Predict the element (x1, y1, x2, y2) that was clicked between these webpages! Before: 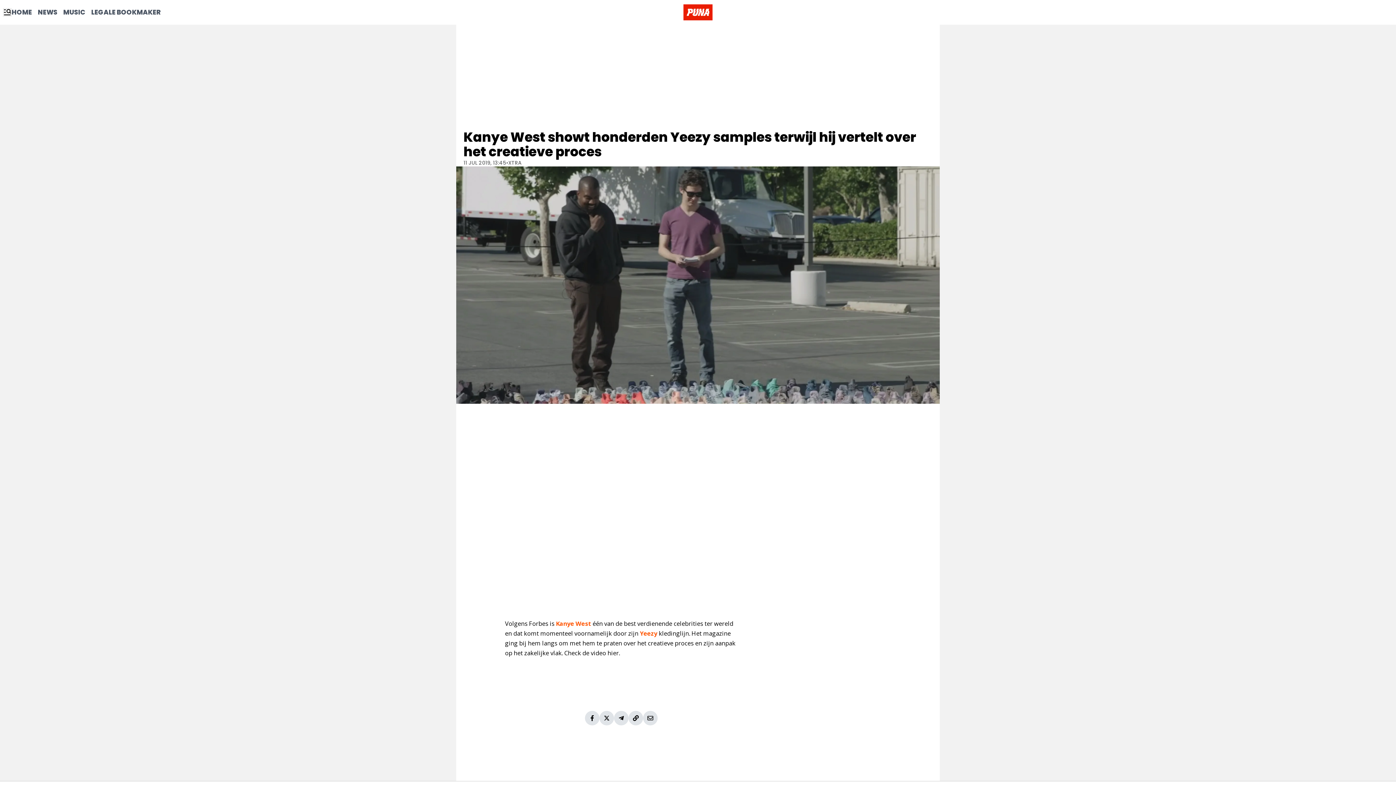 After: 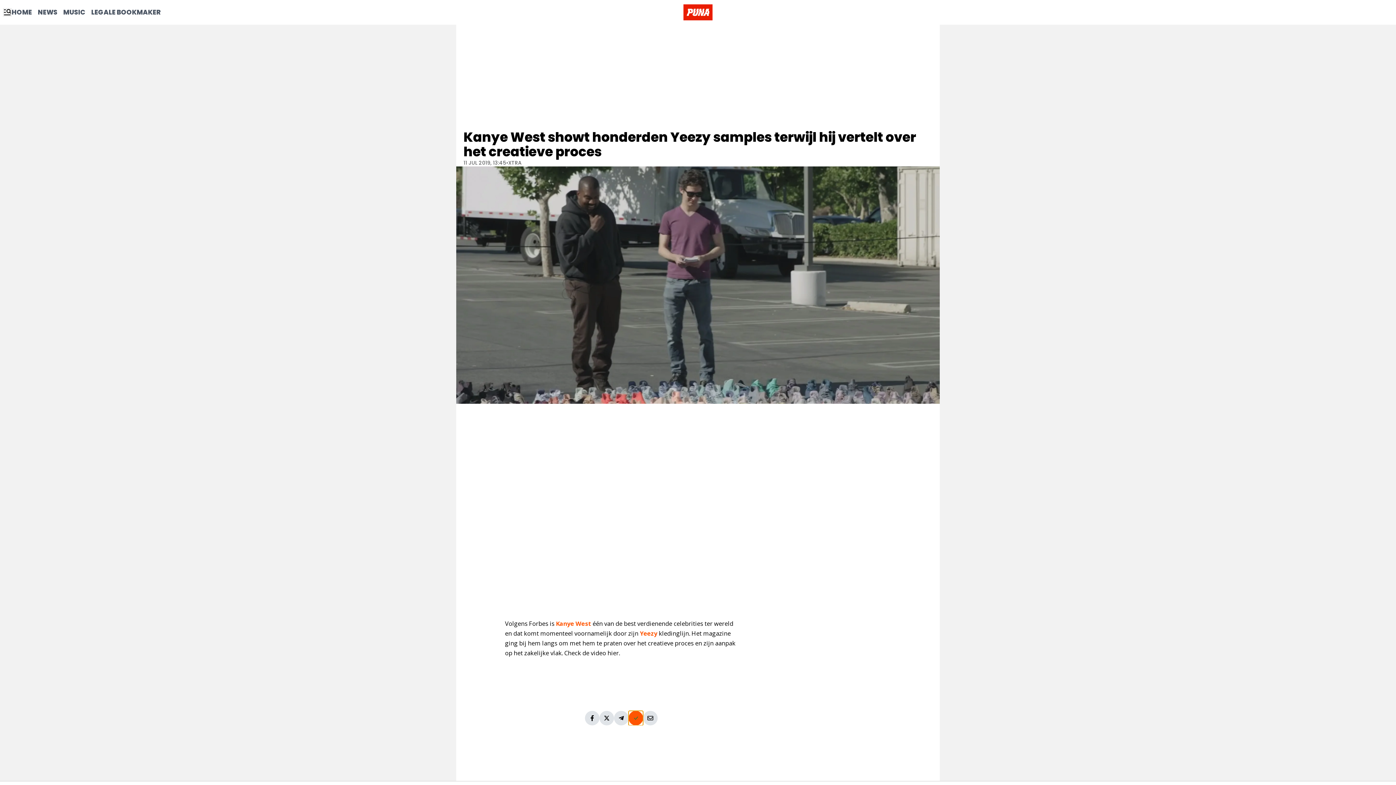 Action: bbox: (628, 711, 643, 725)